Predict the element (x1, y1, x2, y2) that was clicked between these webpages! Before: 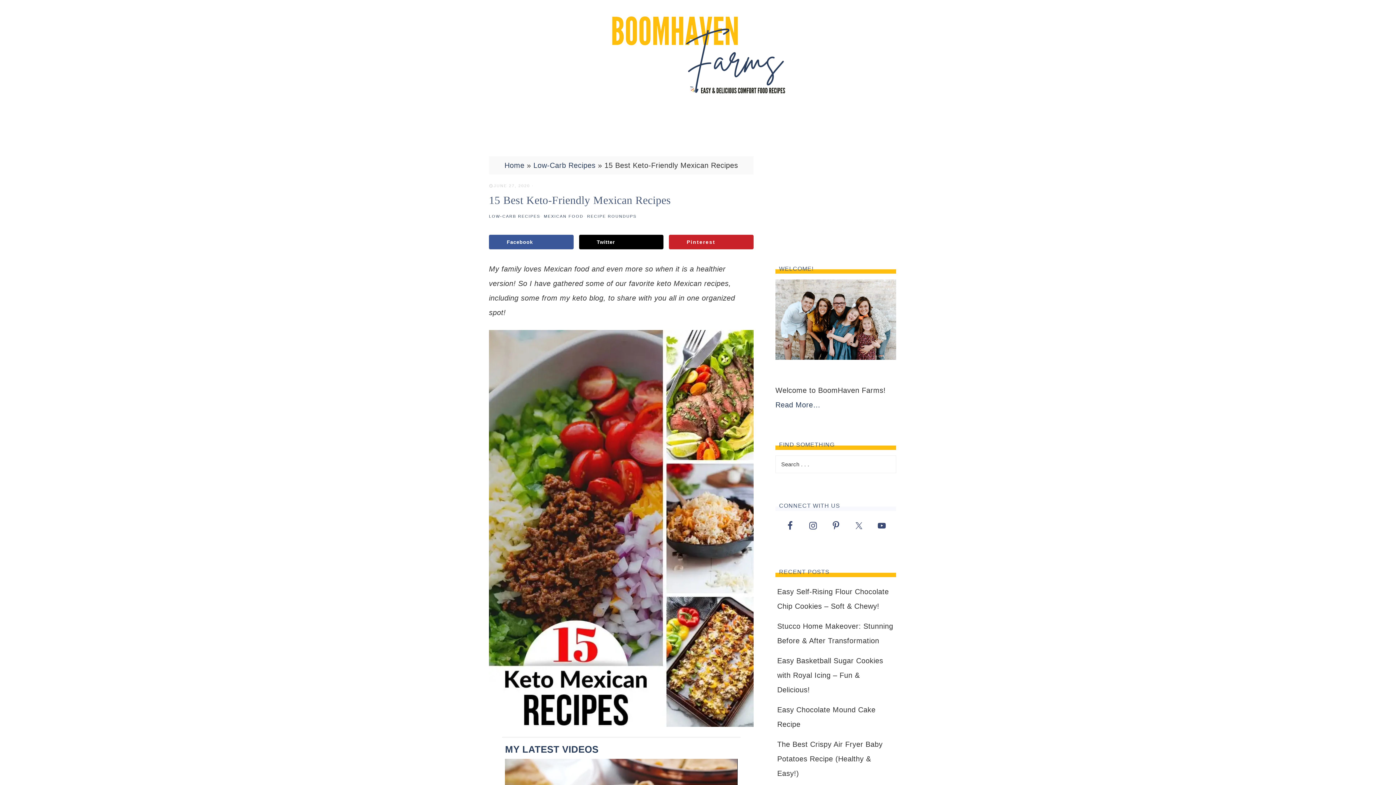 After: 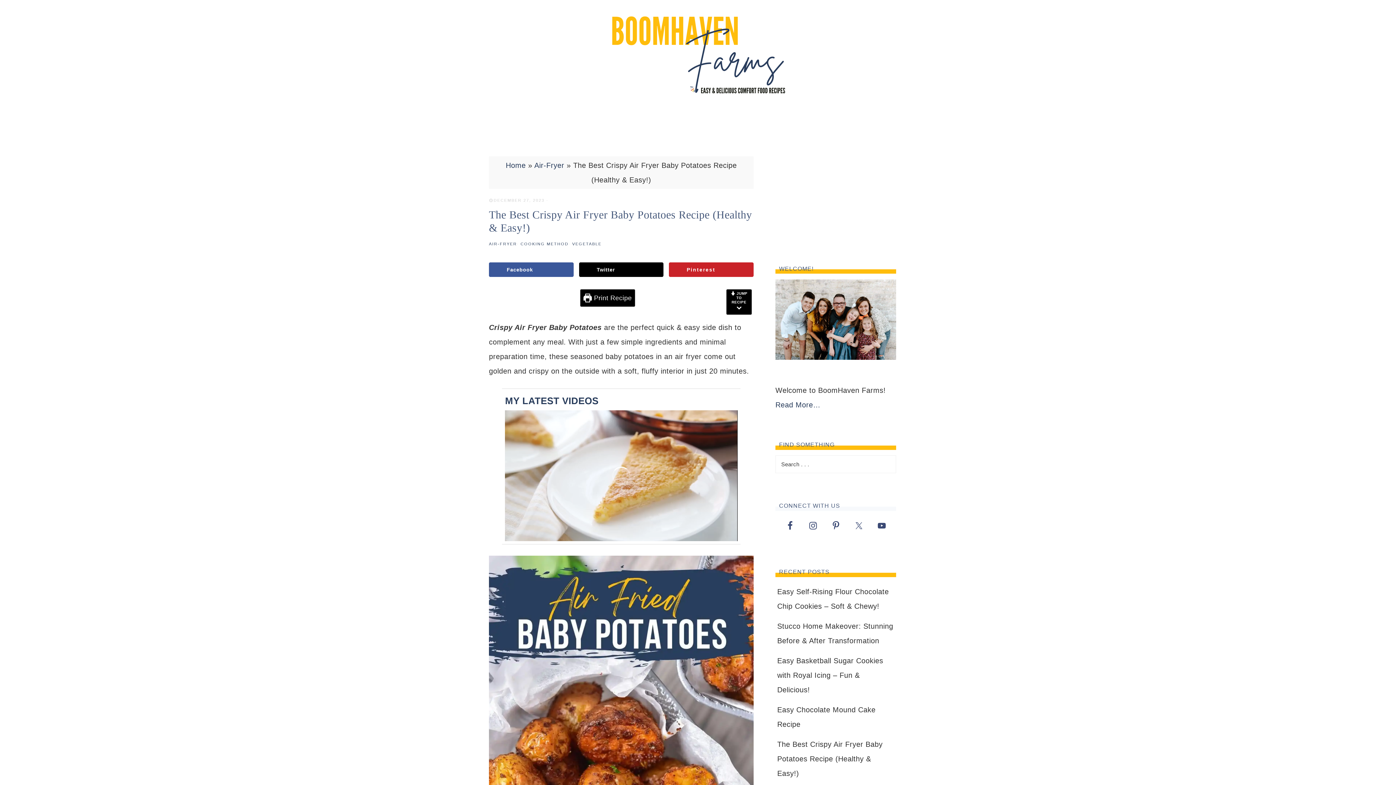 Action: bbox: (777, 740, 882, 777) label: The Best Crispy Air Fryer Baby Potatoes Recipe (Healthy & Easy!)